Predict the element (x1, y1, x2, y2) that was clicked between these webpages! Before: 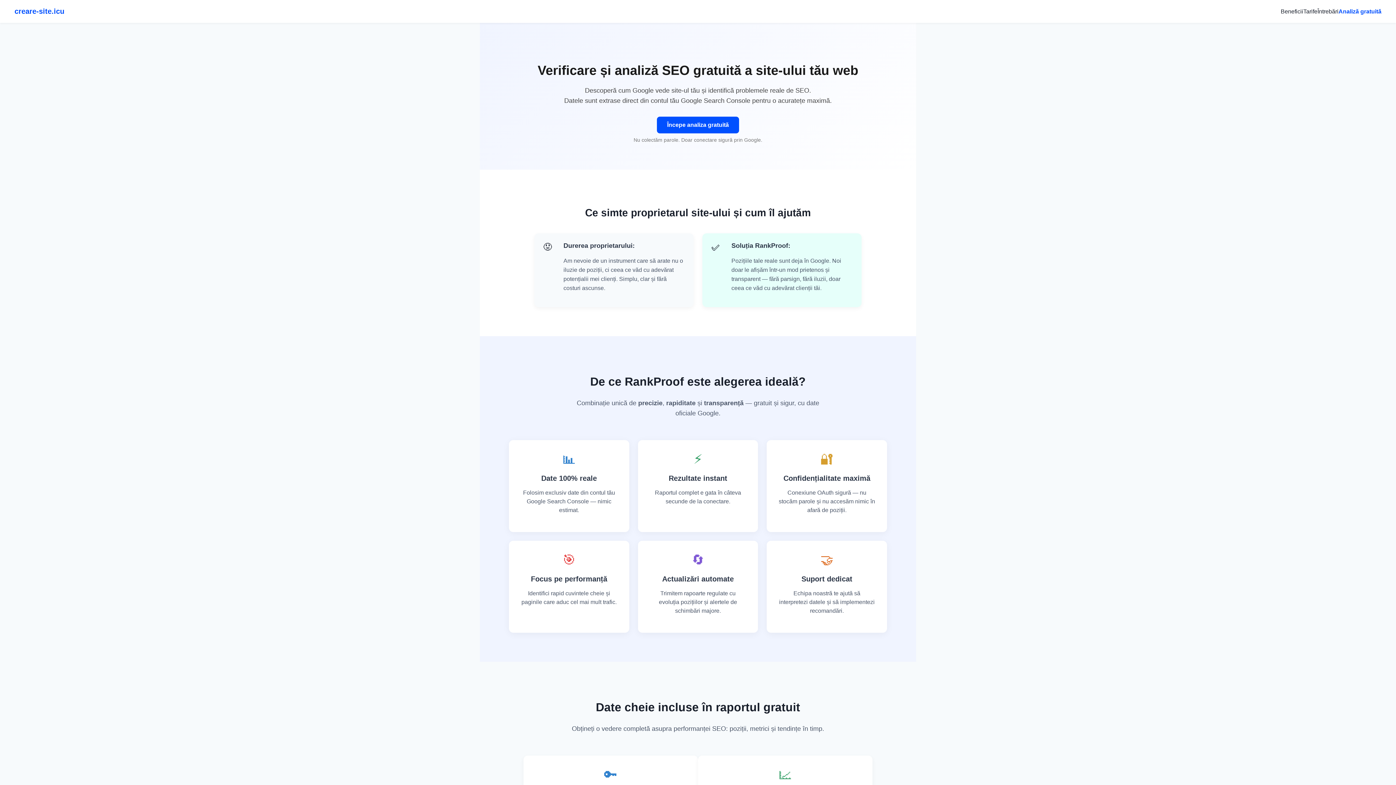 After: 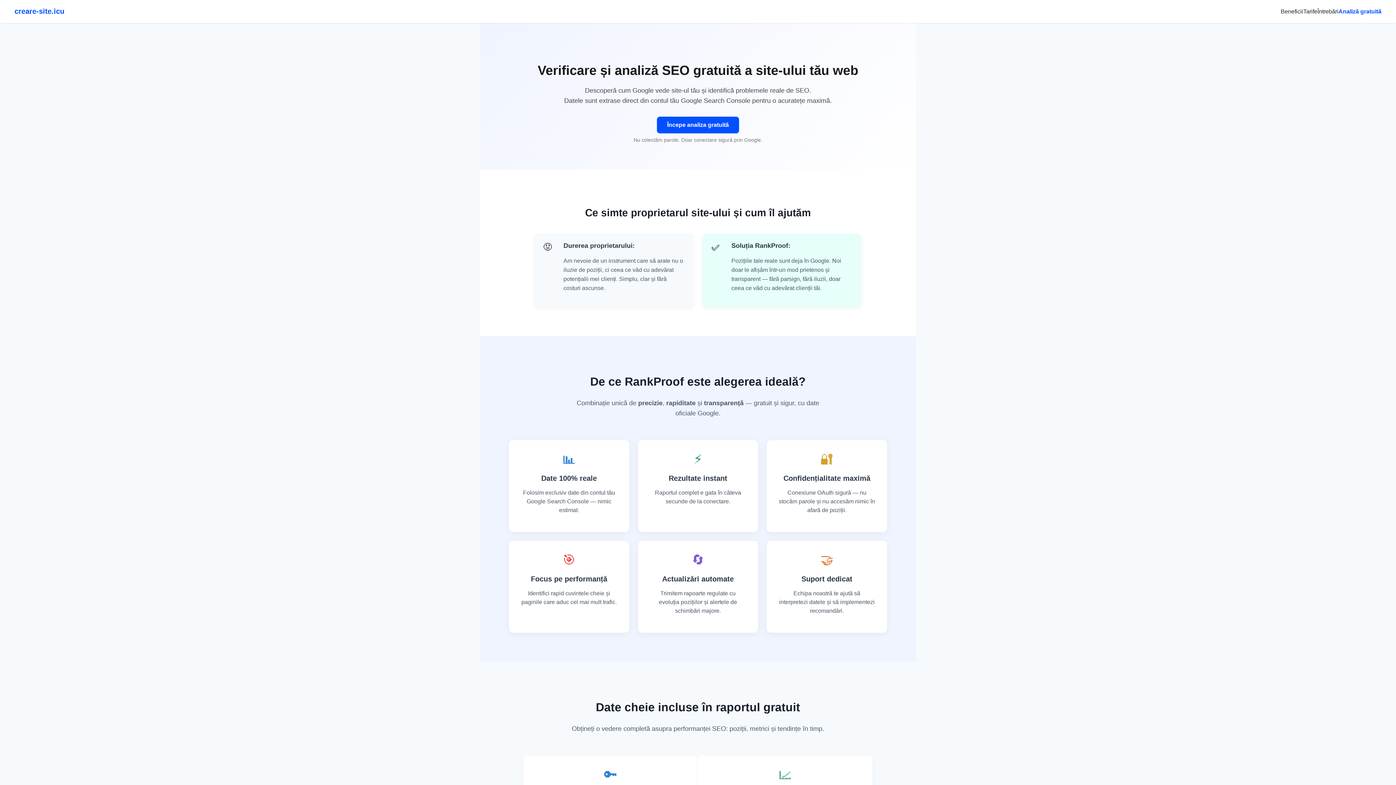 Action: bbox: (1317, 8, 1338, 14) label: Întrebări